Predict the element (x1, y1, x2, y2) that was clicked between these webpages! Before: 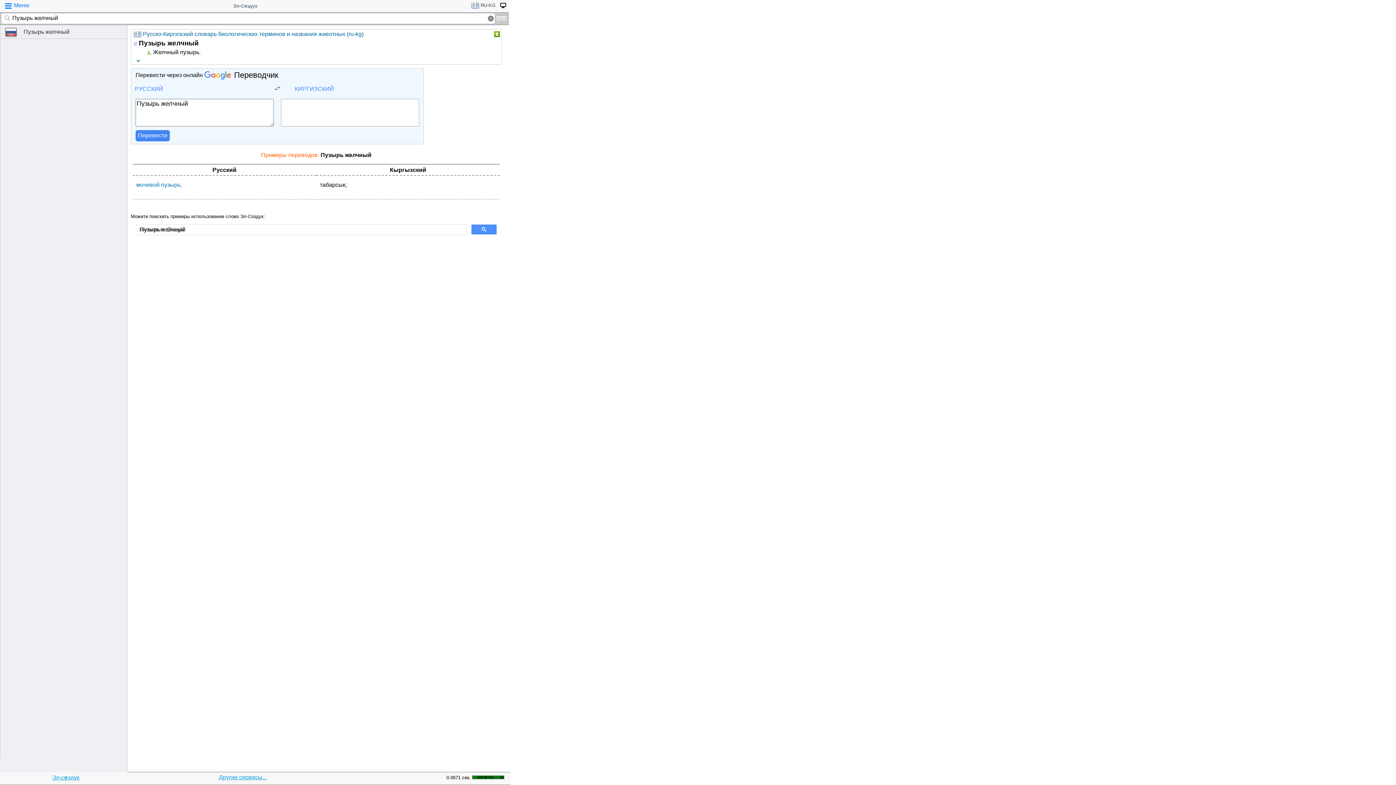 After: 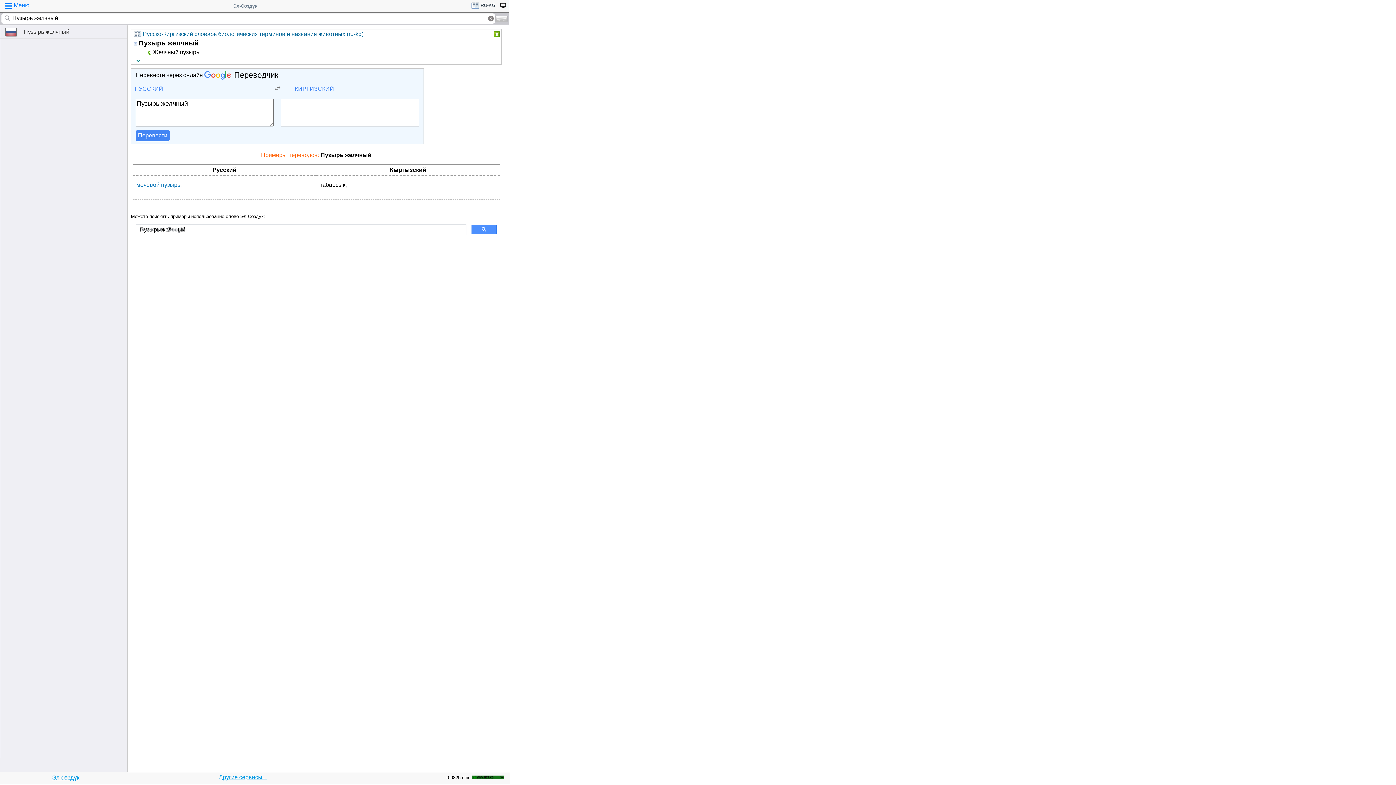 Action: bbox: (497, 1, 508, 11)